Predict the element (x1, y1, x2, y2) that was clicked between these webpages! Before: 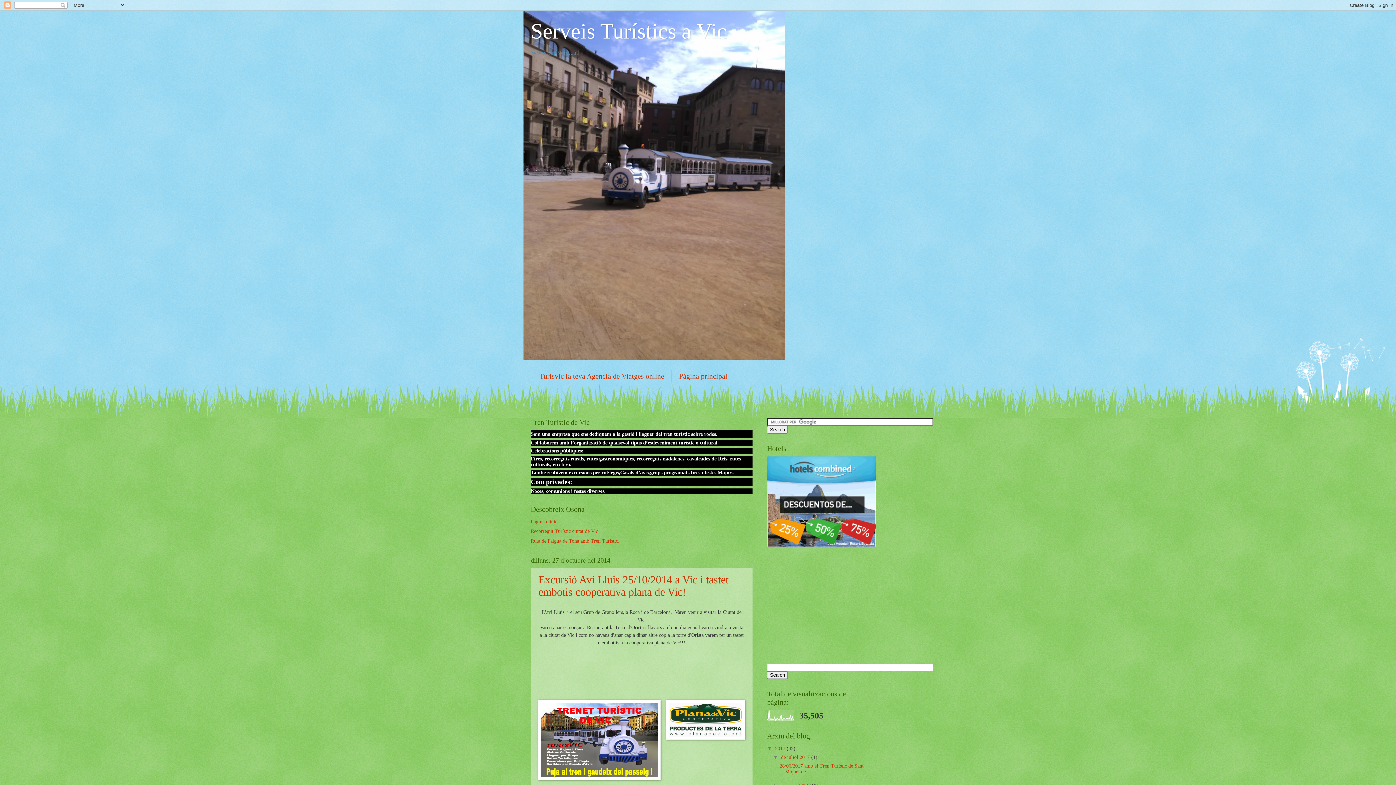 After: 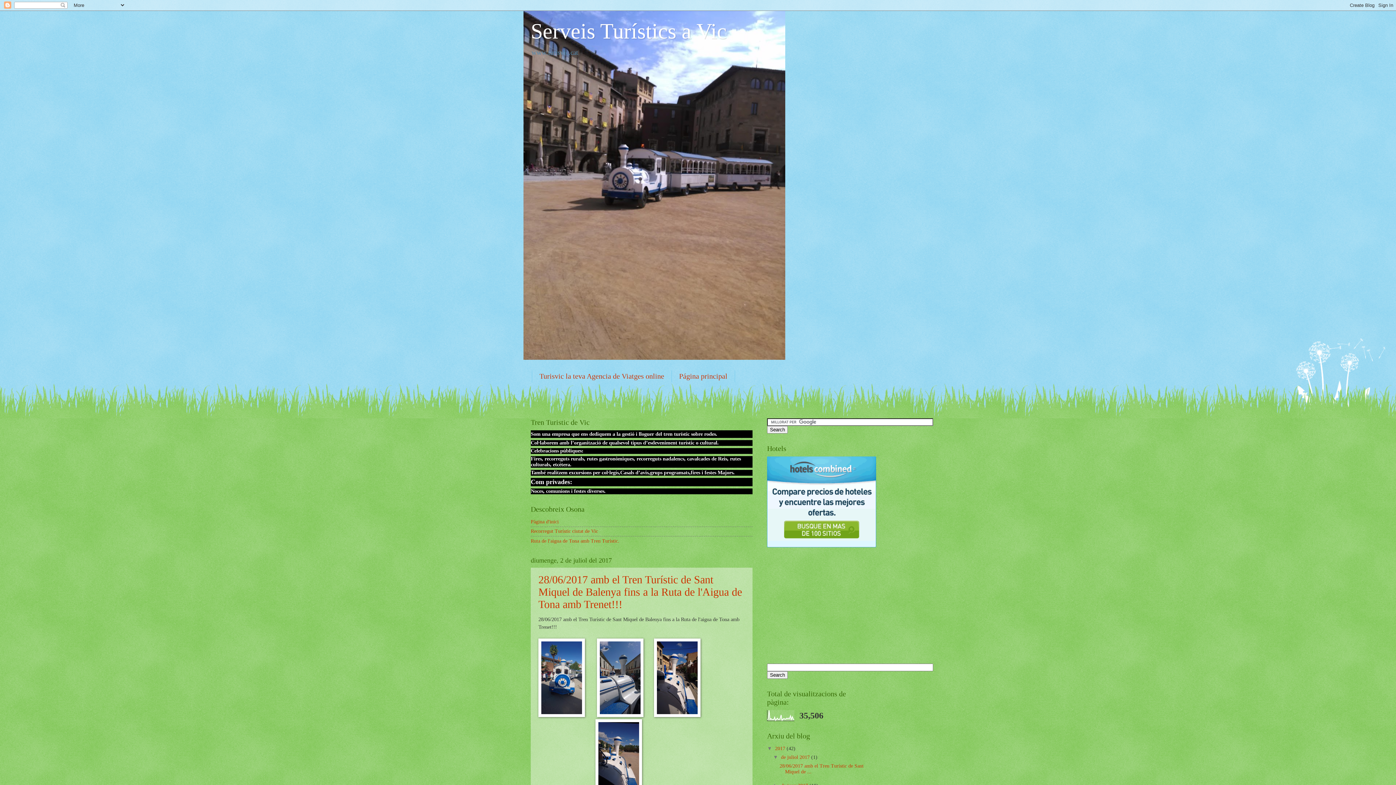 Action: bbox: (775, 746, 786, 751) label: 2017 